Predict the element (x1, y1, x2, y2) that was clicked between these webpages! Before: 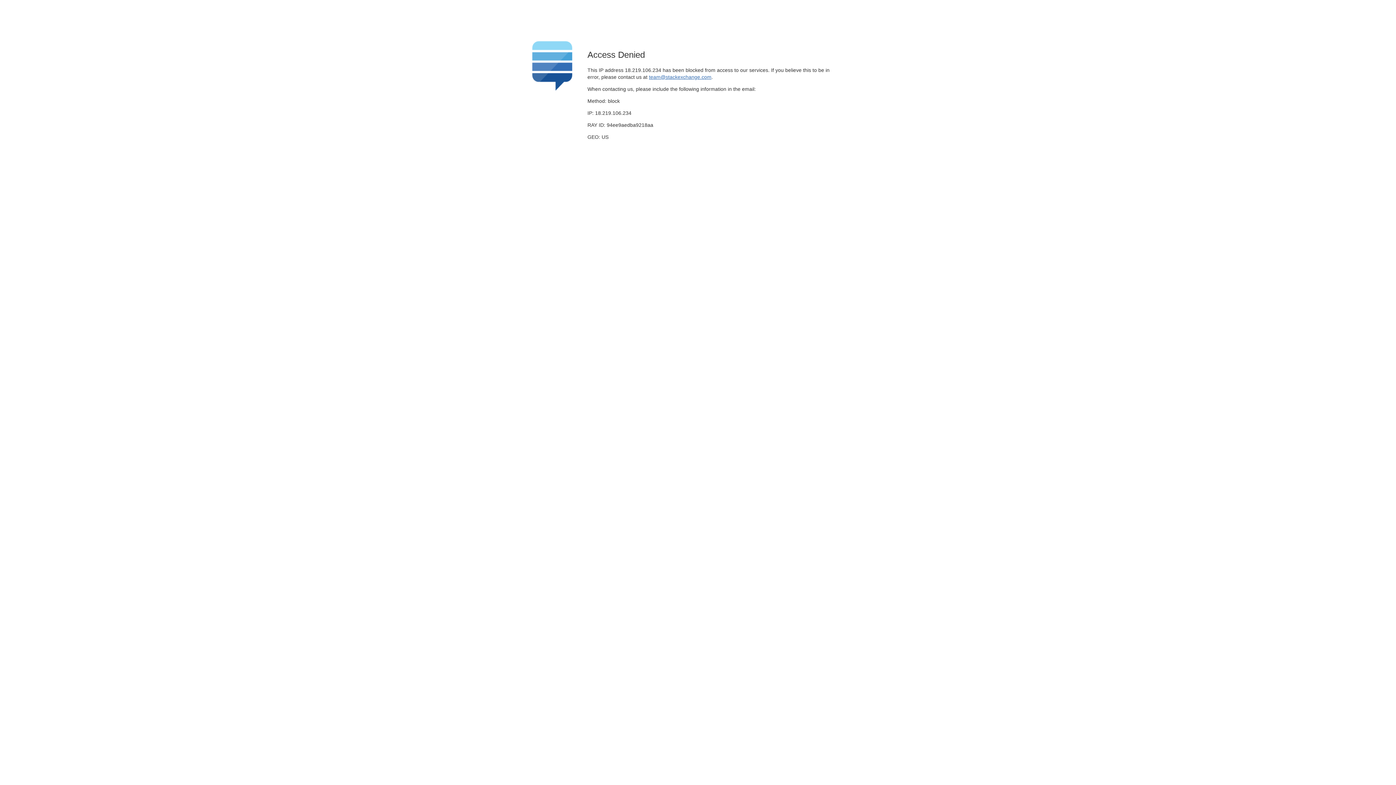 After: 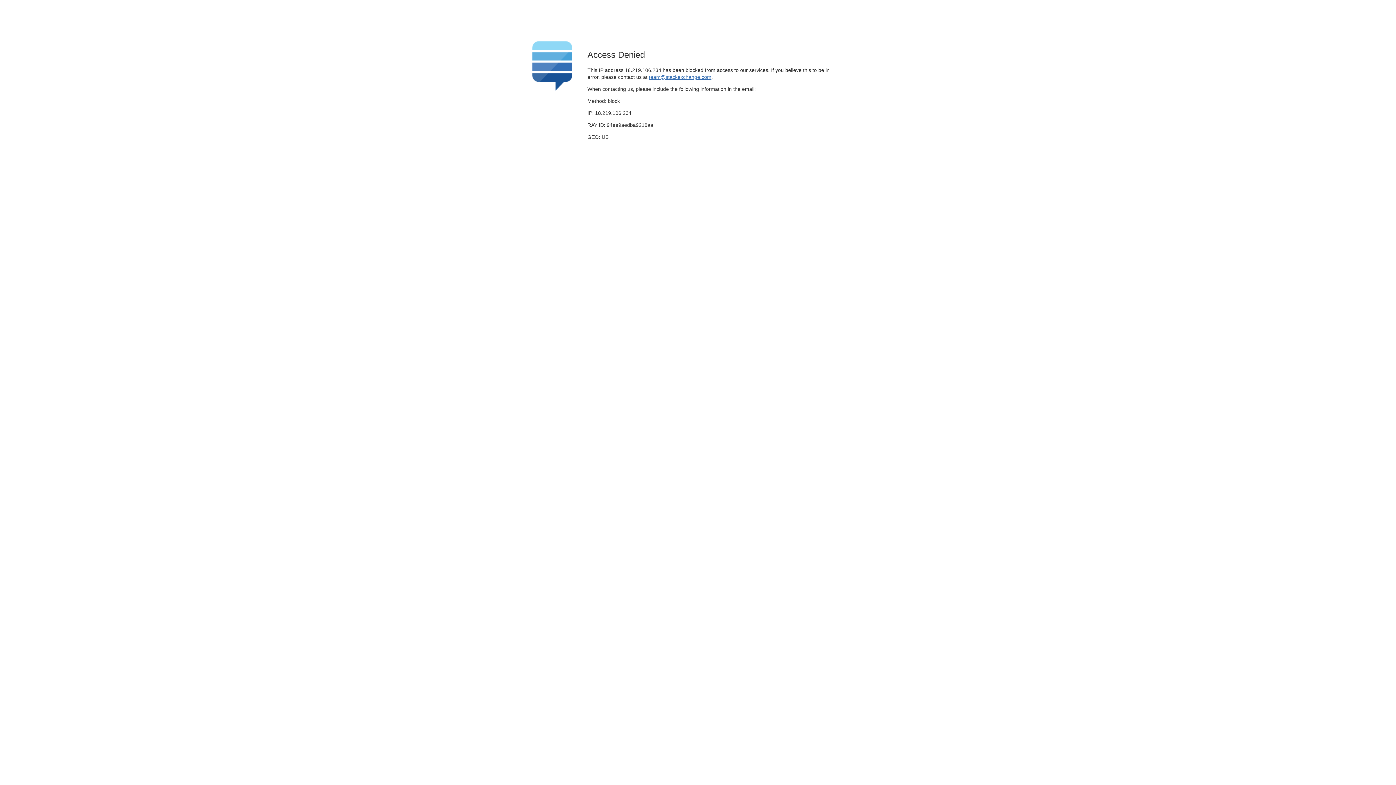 Action: label: team@stackexchange.com bbox: (649, 74, 711, 79)